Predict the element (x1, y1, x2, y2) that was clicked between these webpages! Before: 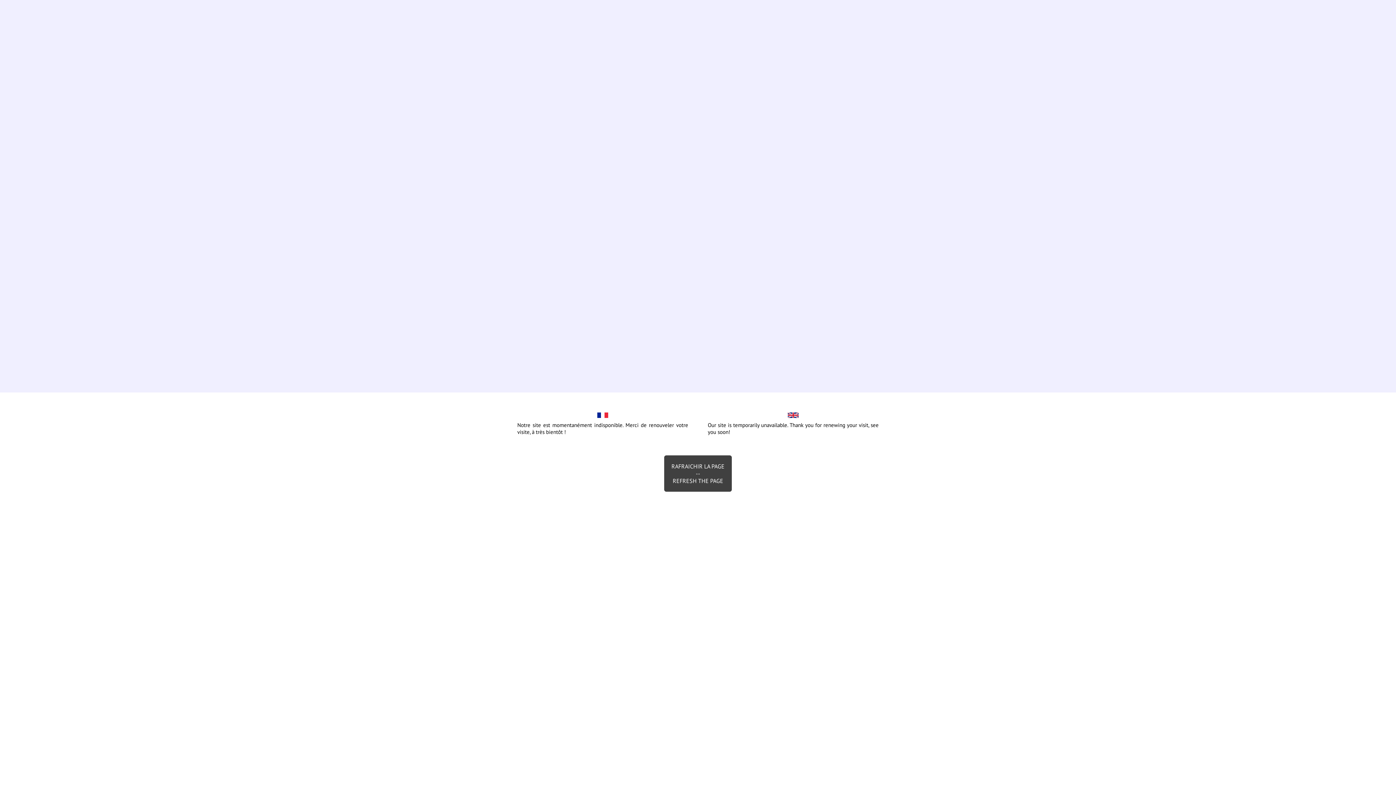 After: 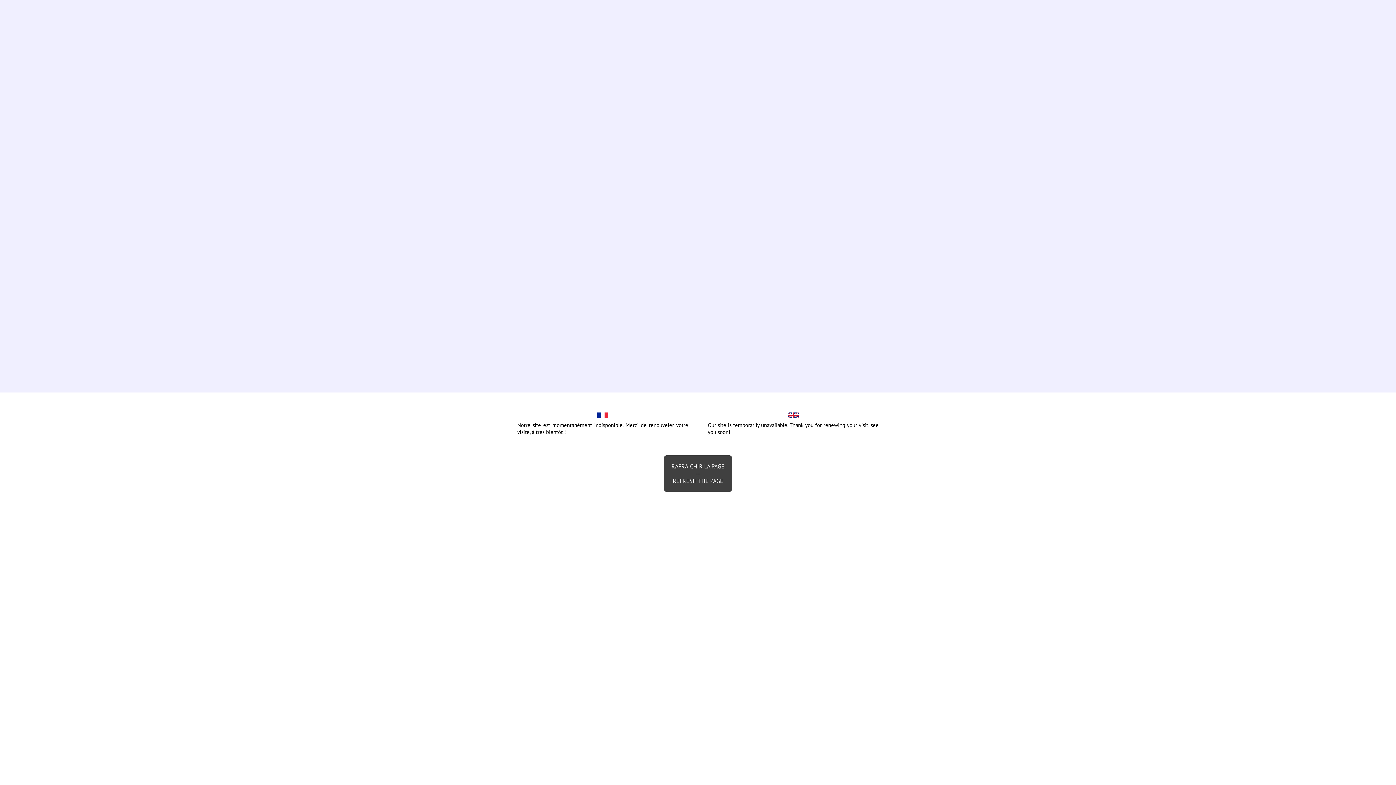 Action: bbox: (664, 455, 732, 492) label: RAFRAICHIR LA PAGE
--
REFRESH THE PAGE